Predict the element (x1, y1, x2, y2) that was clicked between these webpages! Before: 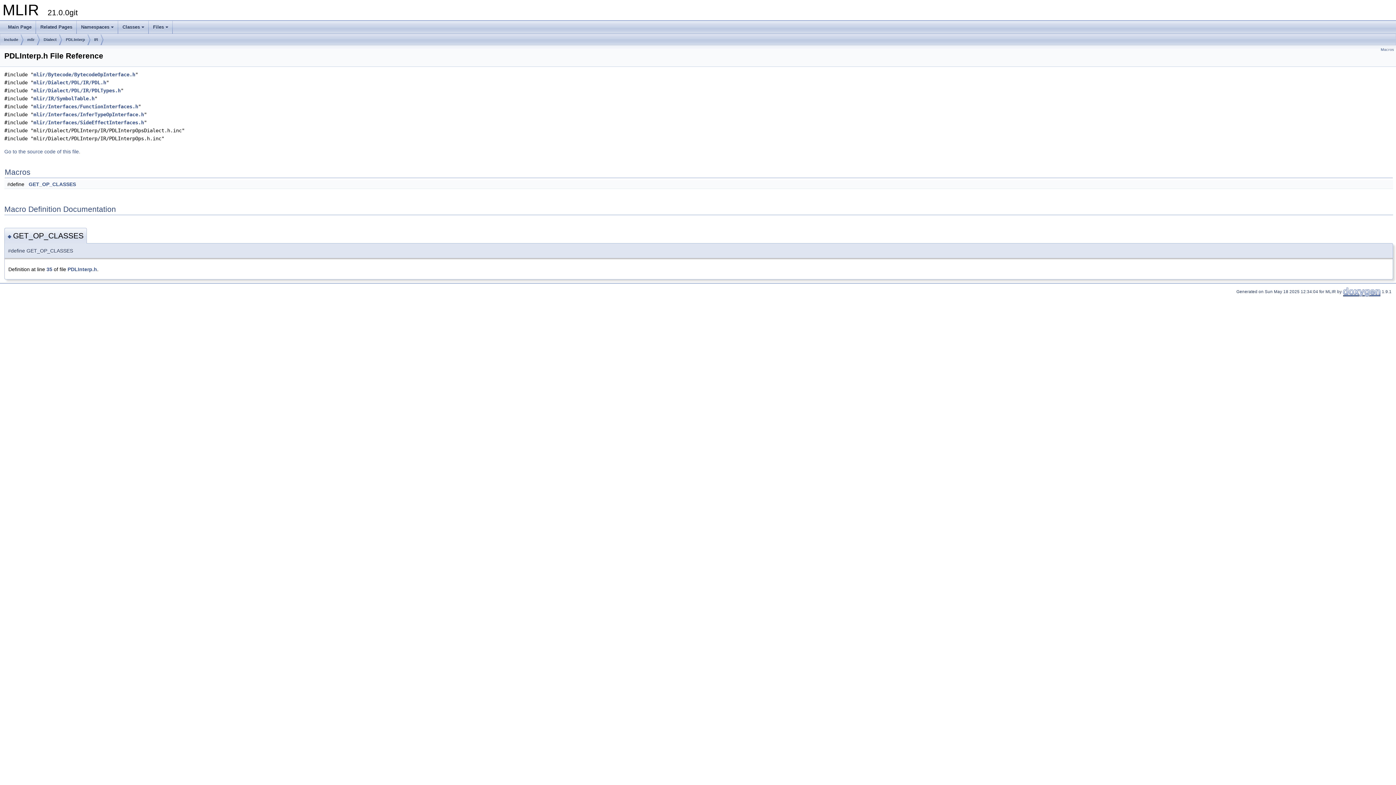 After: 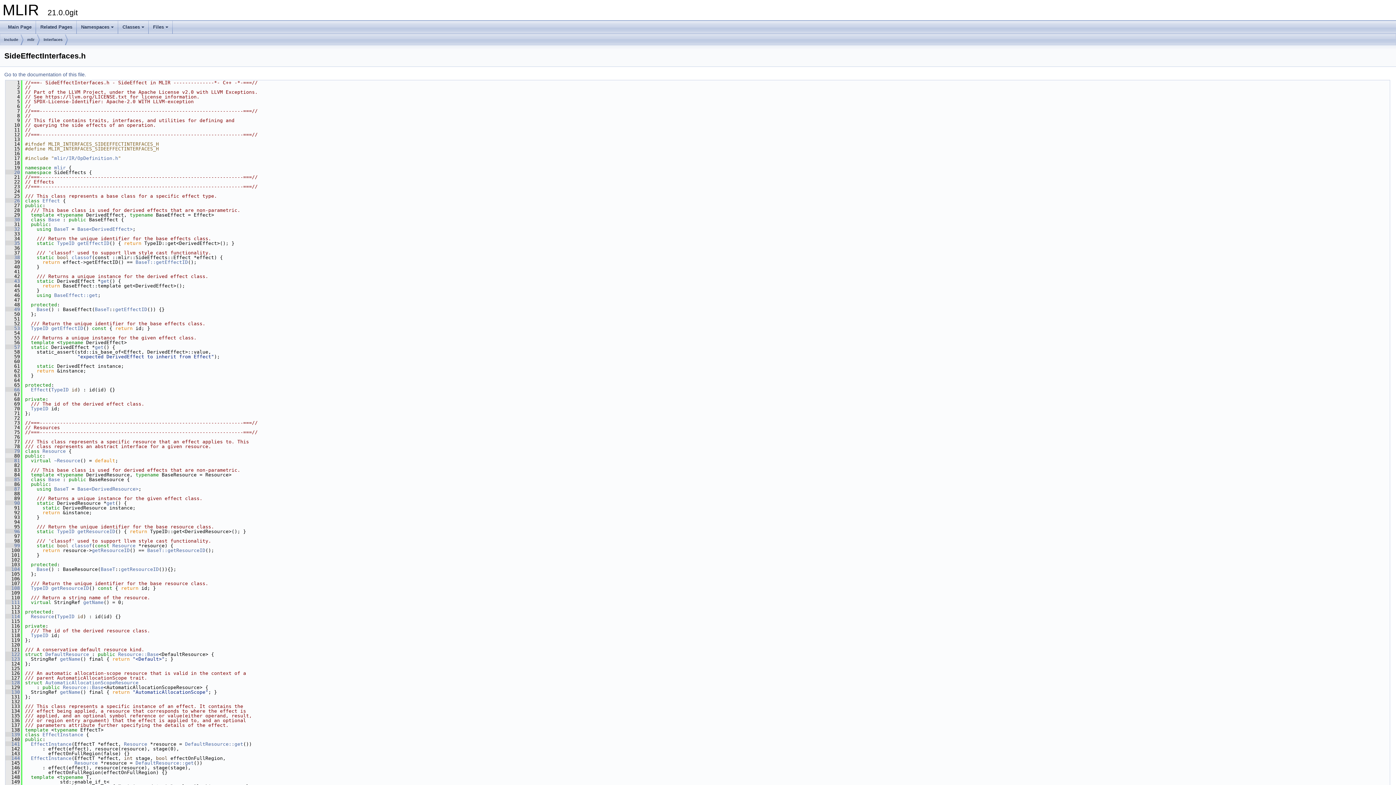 Action: label: mlir/Interfaces/SideEffectInterfaces.h bbox: (33, 119, 144, 125)